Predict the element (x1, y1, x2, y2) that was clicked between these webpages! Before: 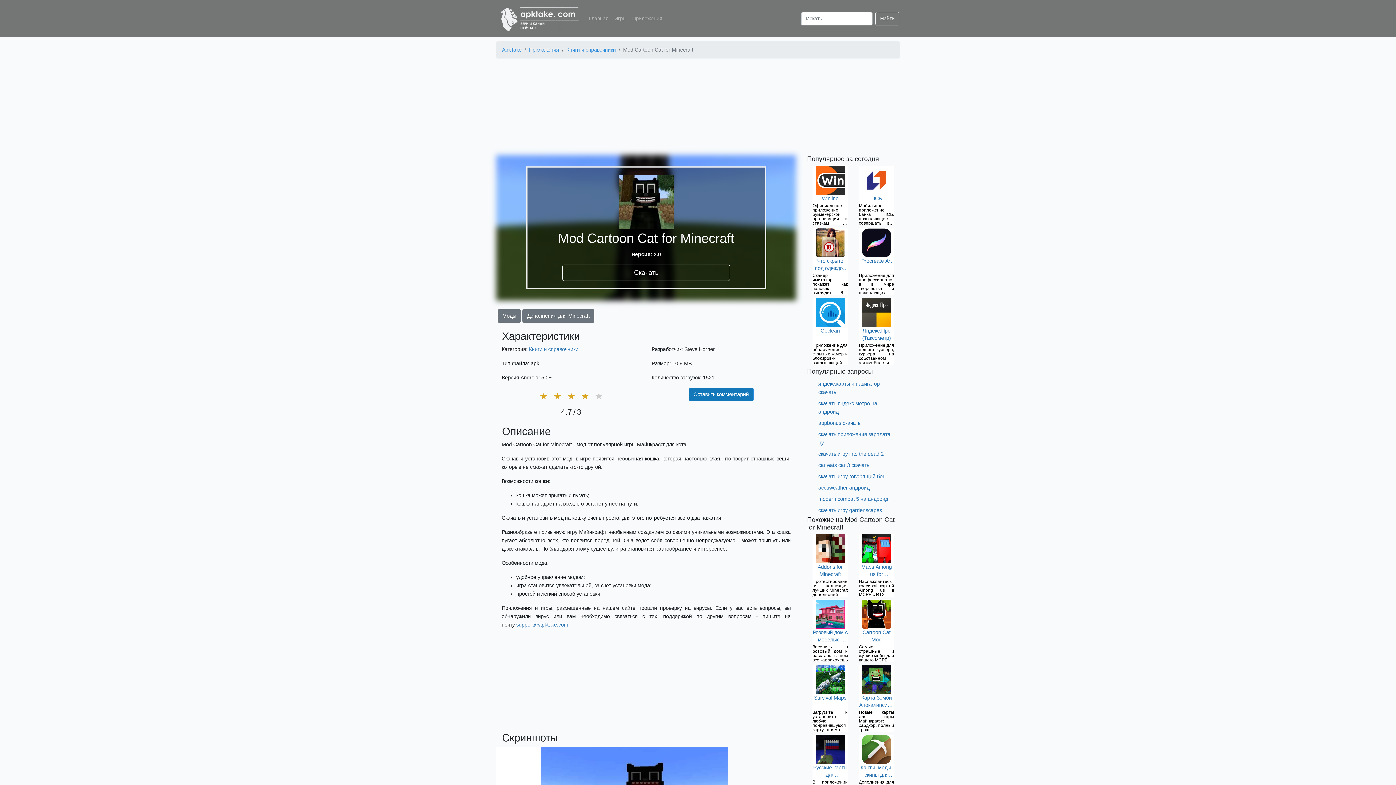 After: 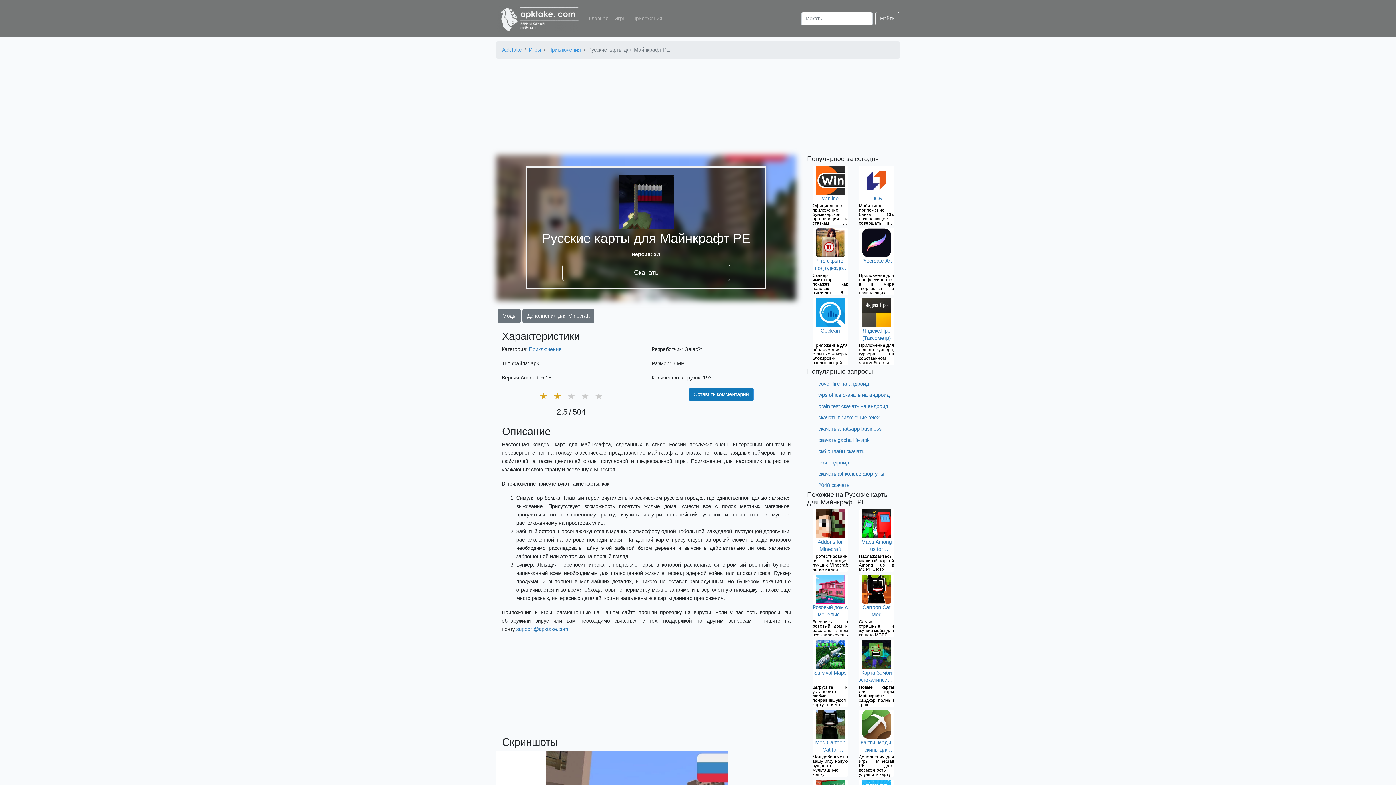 Action: bbox: (812, 735, 848, 764)